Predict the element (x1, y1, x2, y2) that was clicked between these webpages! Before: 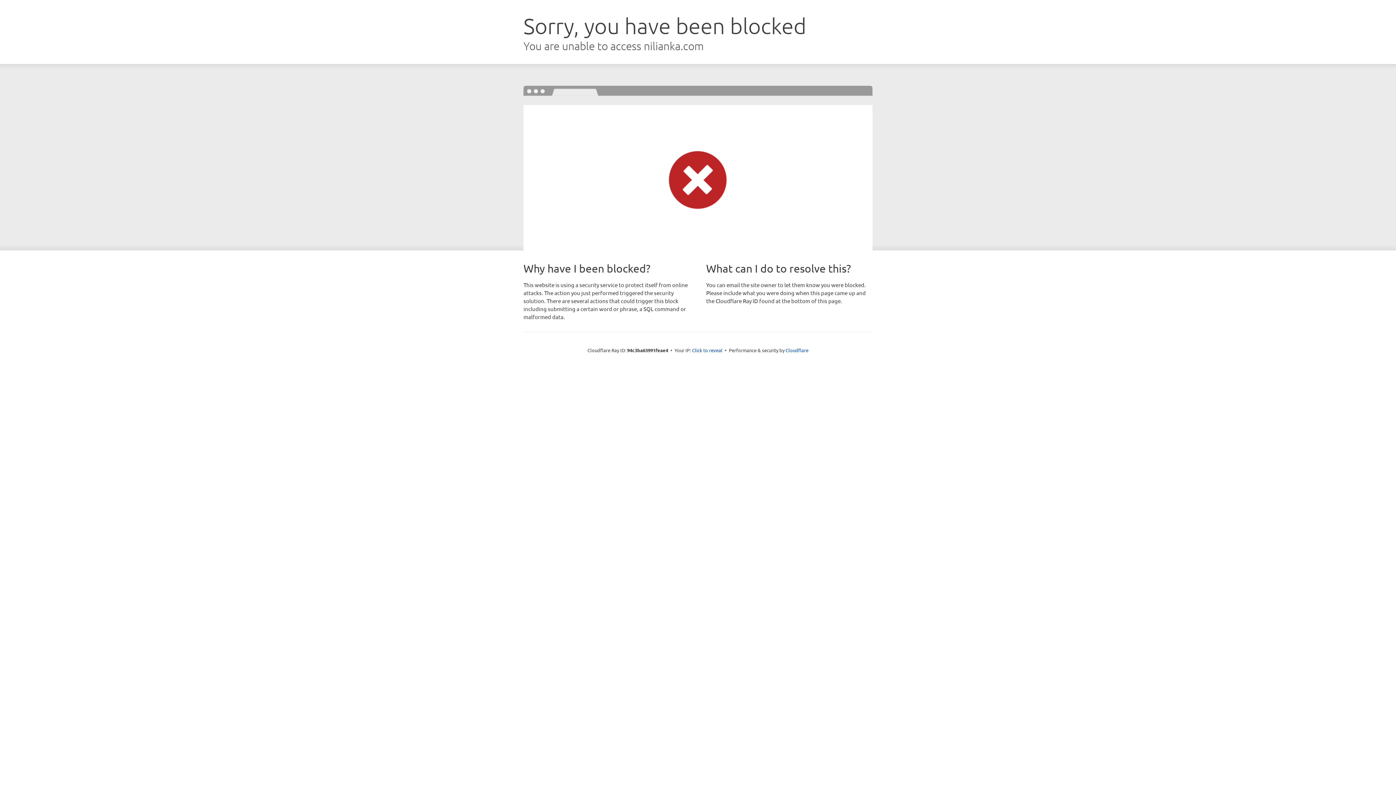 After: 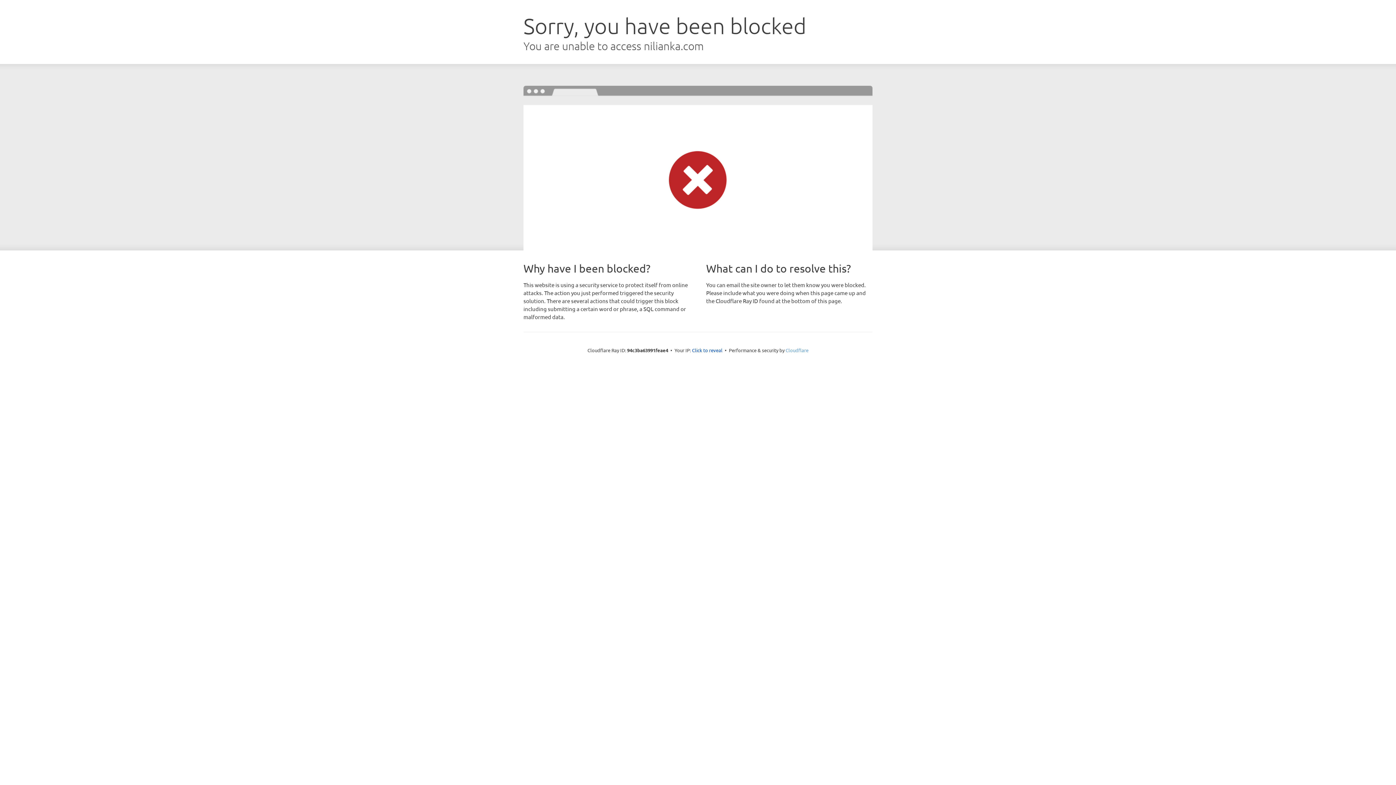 Action: bbox: (785, 347, 808, 353) label: Cloudflare